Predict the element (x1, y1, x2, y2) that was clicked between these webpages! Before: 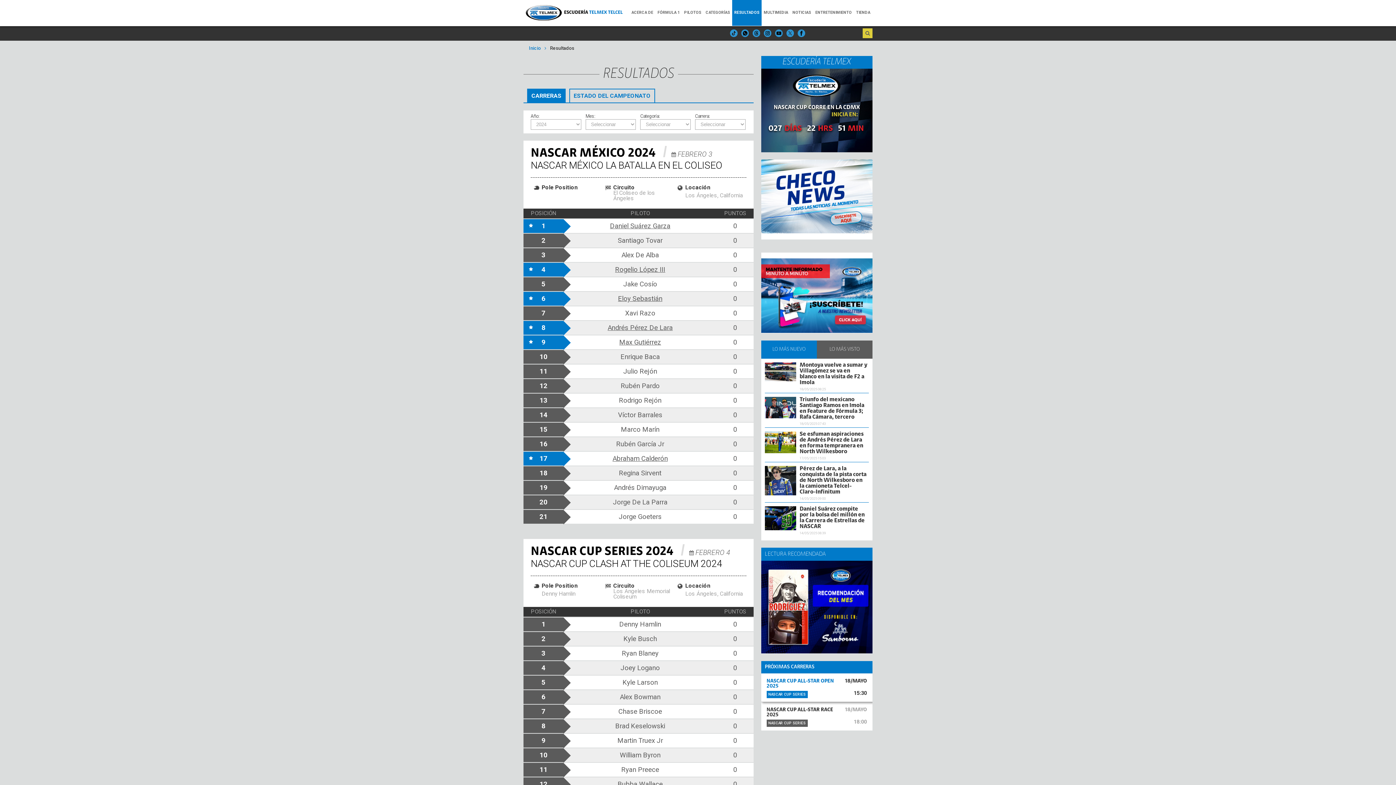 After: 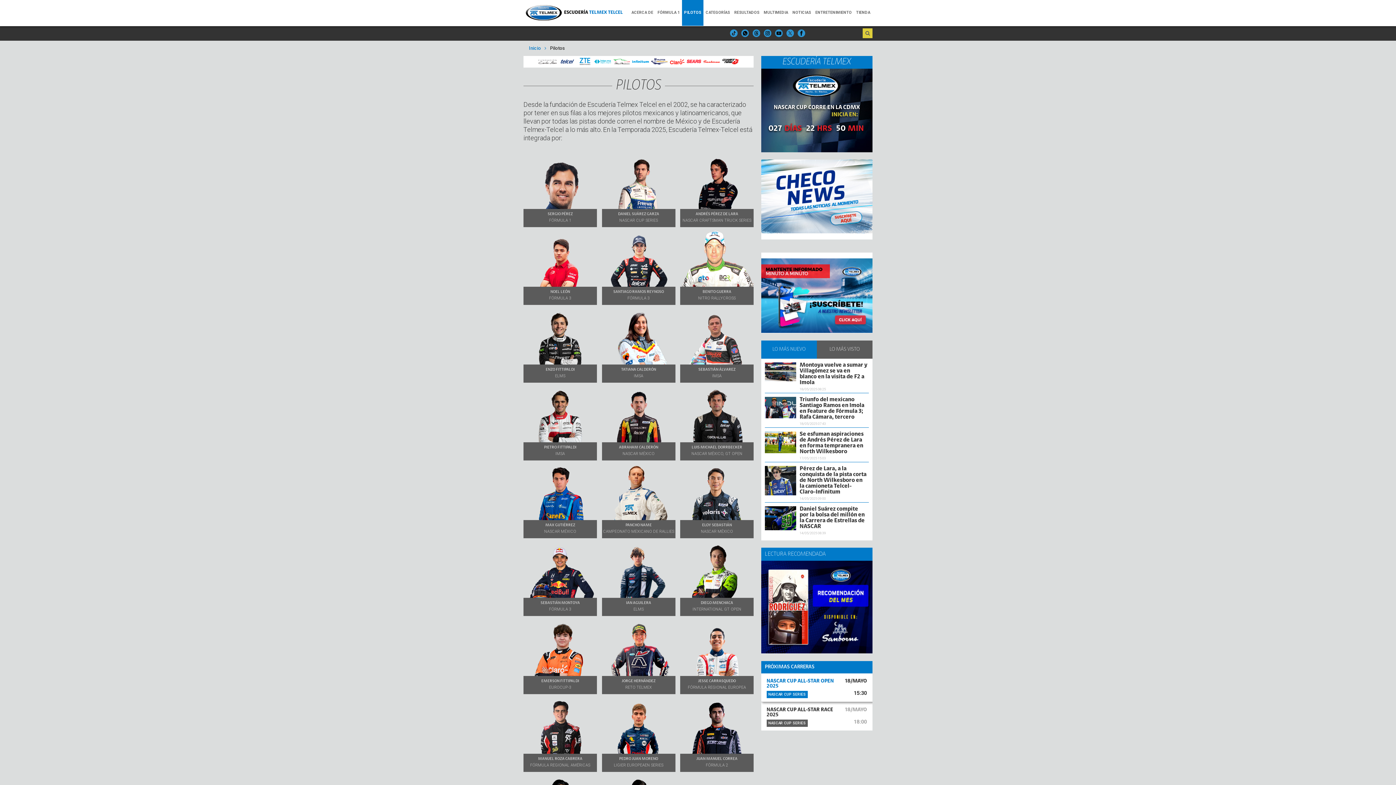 Action: bbox: (682, 0, 703, 25) label: PILOTOS